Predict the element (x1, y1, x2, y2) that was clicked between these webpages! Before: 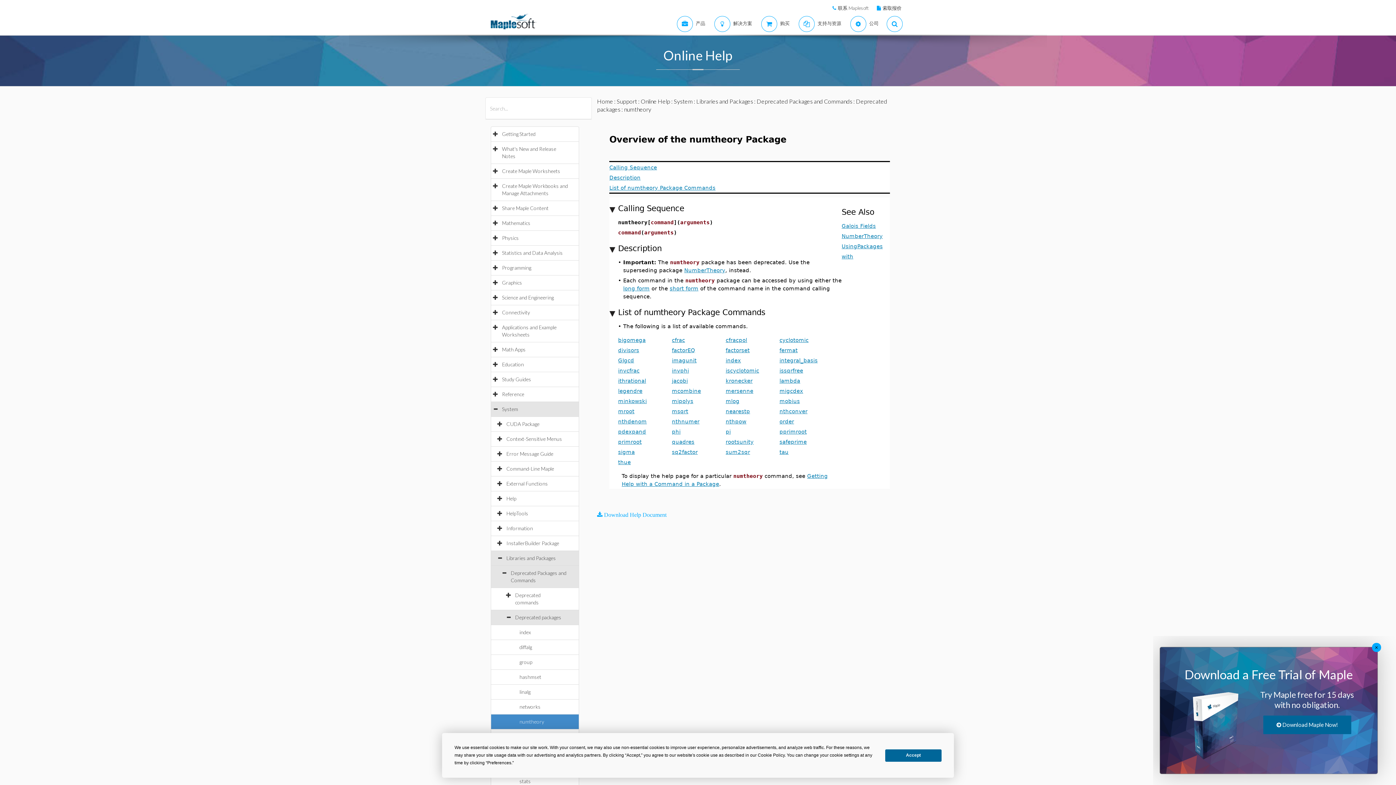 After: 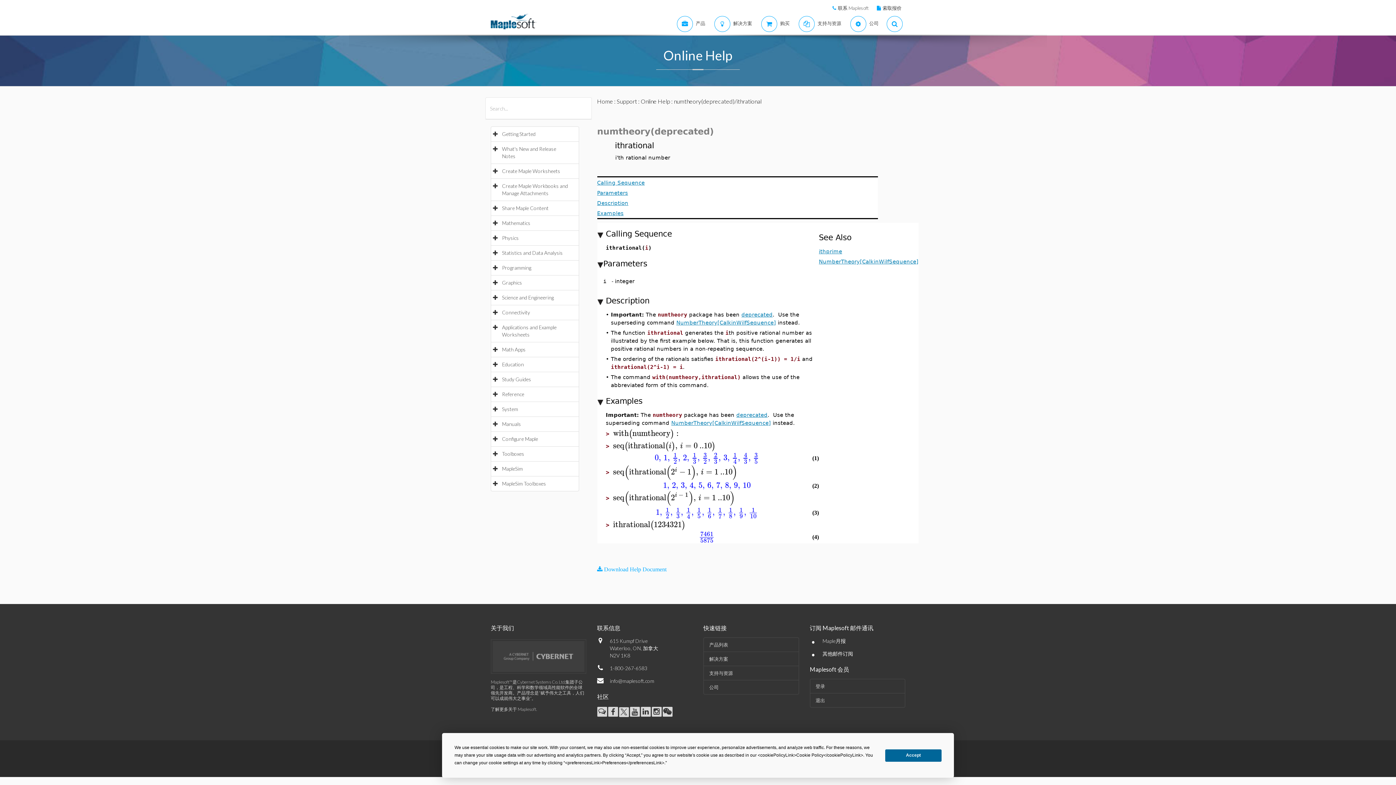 Action: bbox: (618, 377, 646, 384) label: ithrational